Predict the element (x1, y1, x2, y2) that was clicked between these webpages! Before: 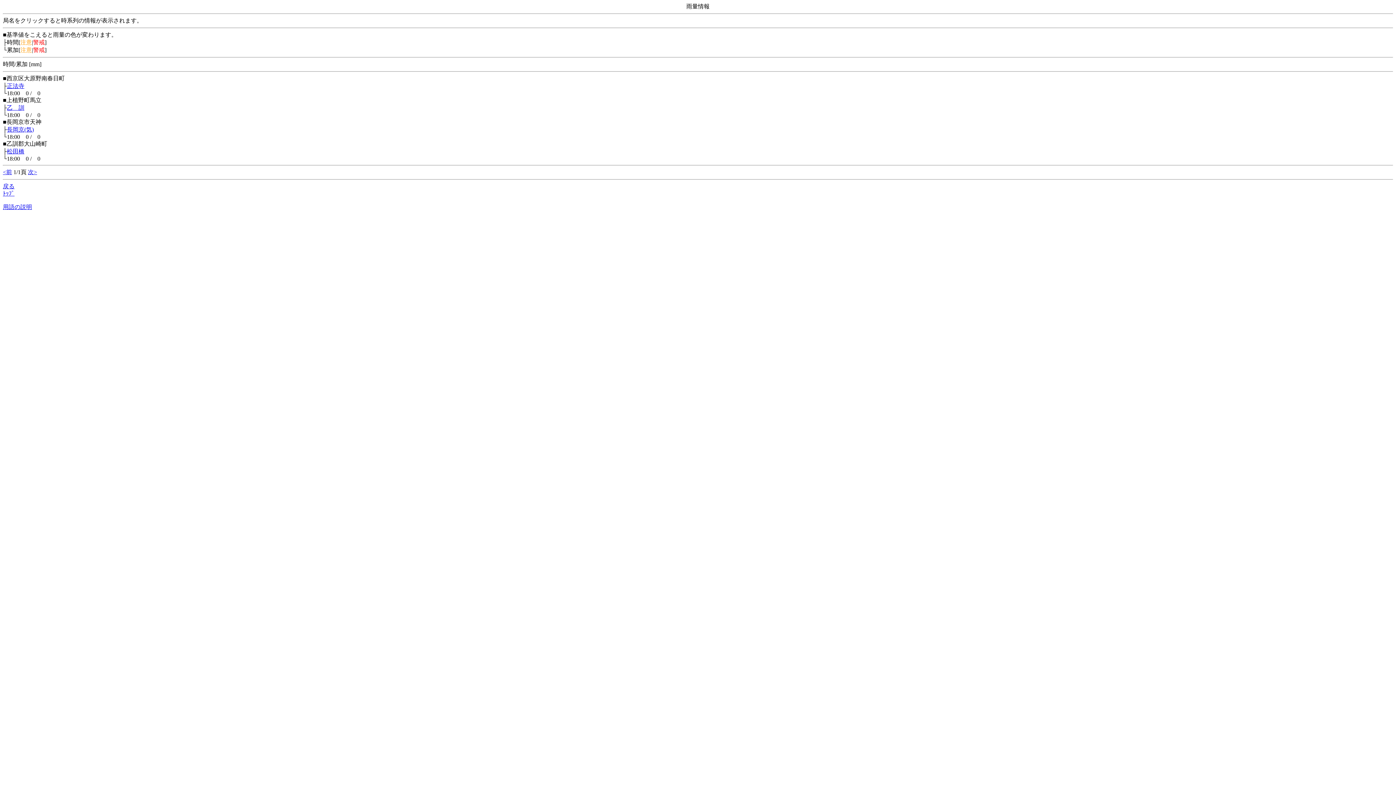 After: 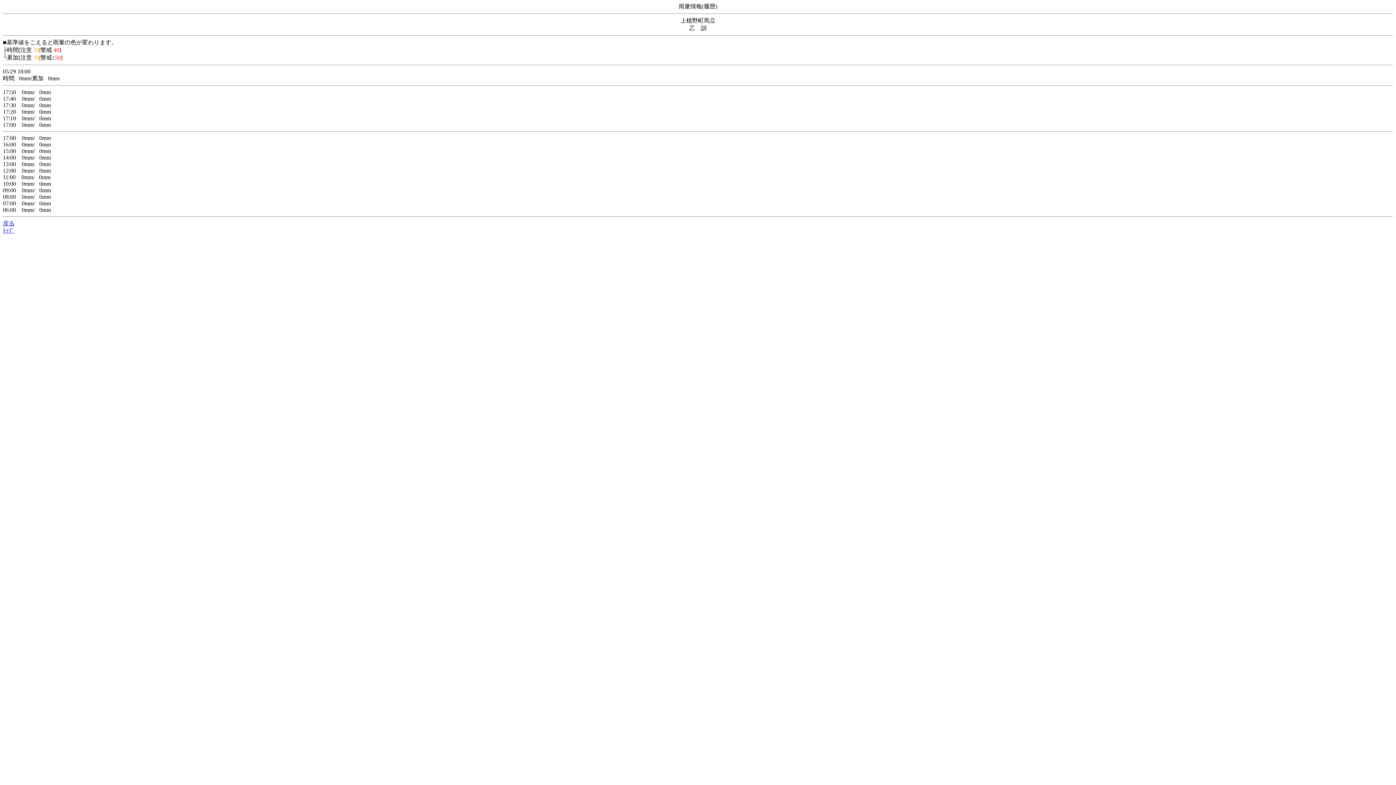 Action: bbox: (6, 104, 24, 110) label: 乙　訓